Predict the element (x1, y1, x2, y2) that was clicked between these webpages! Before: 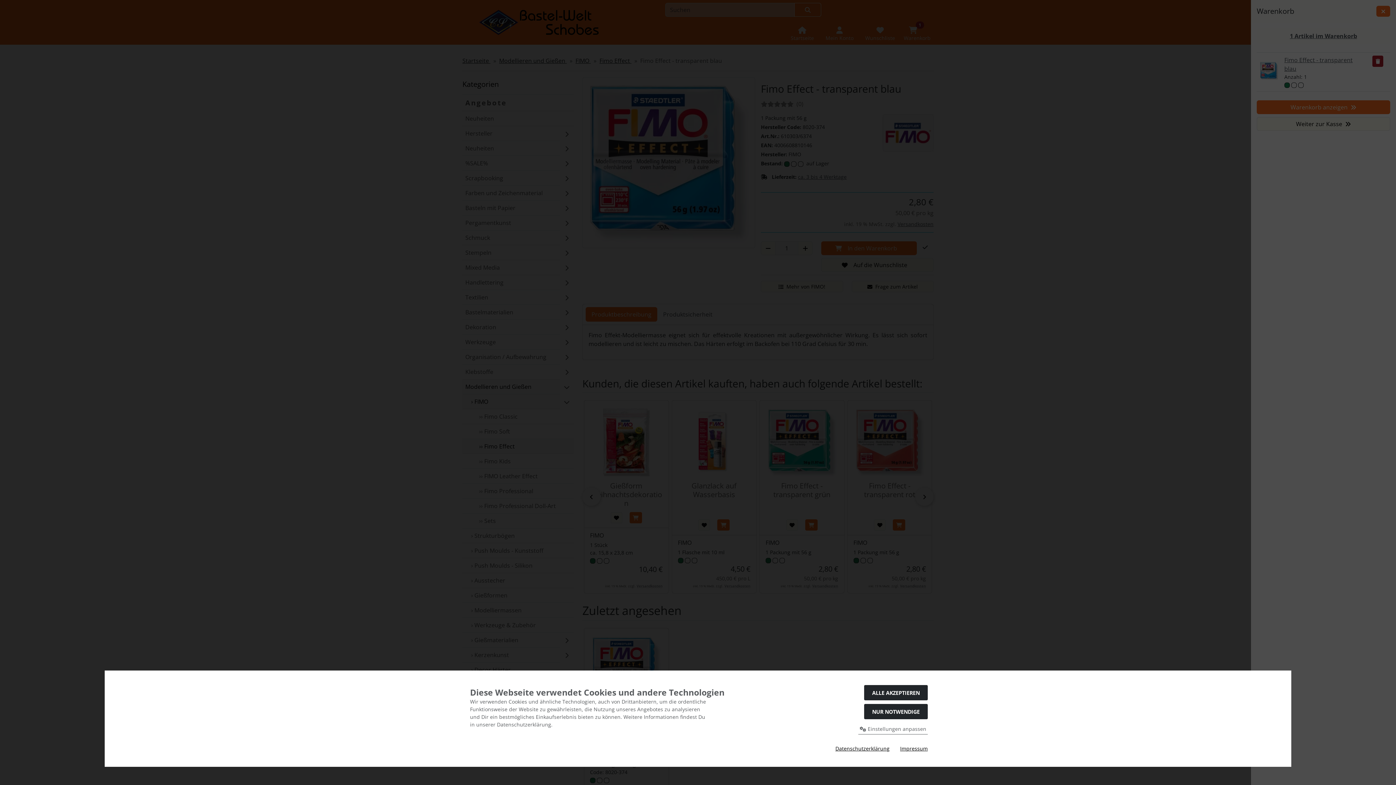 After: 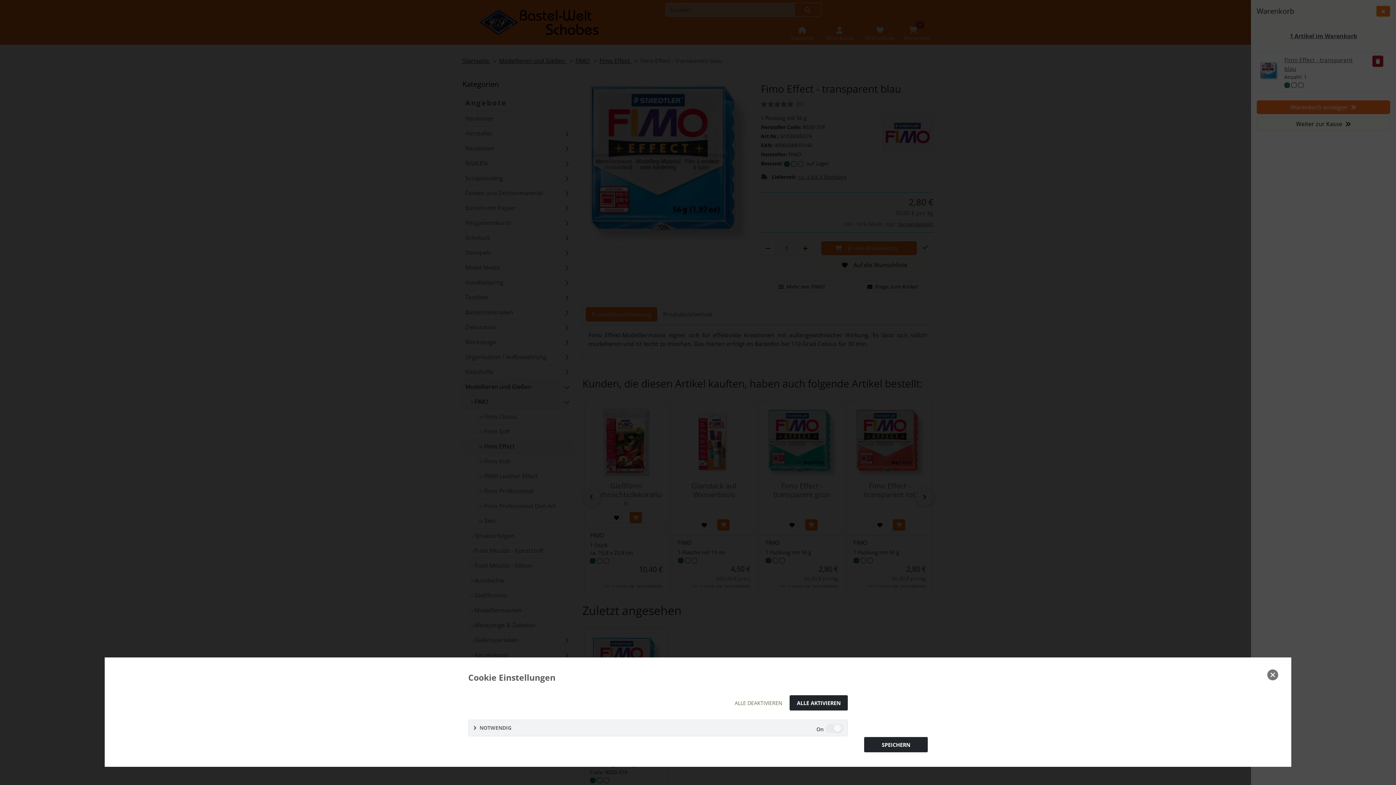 Action: label:  Einstellungen anpassen bbox: (858, 724, 928, 734)